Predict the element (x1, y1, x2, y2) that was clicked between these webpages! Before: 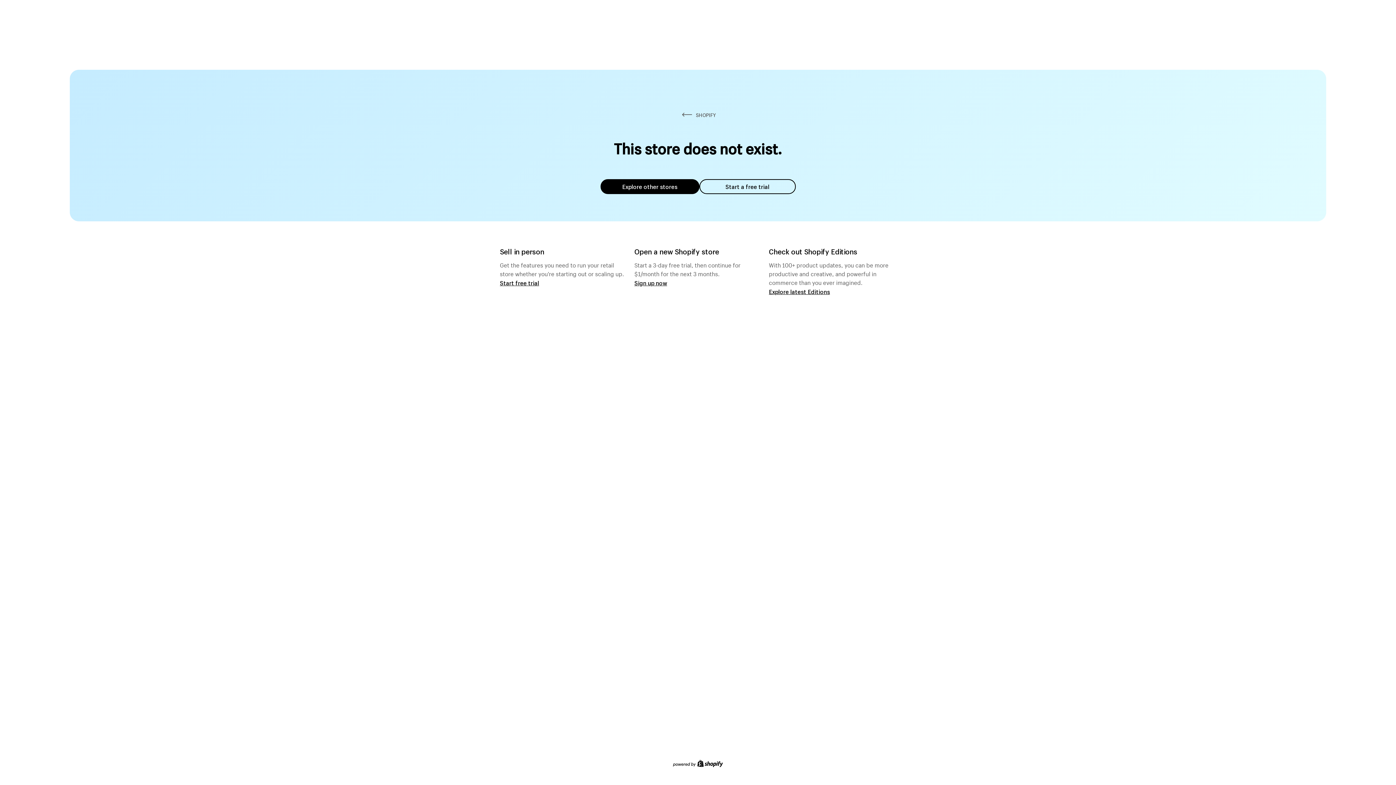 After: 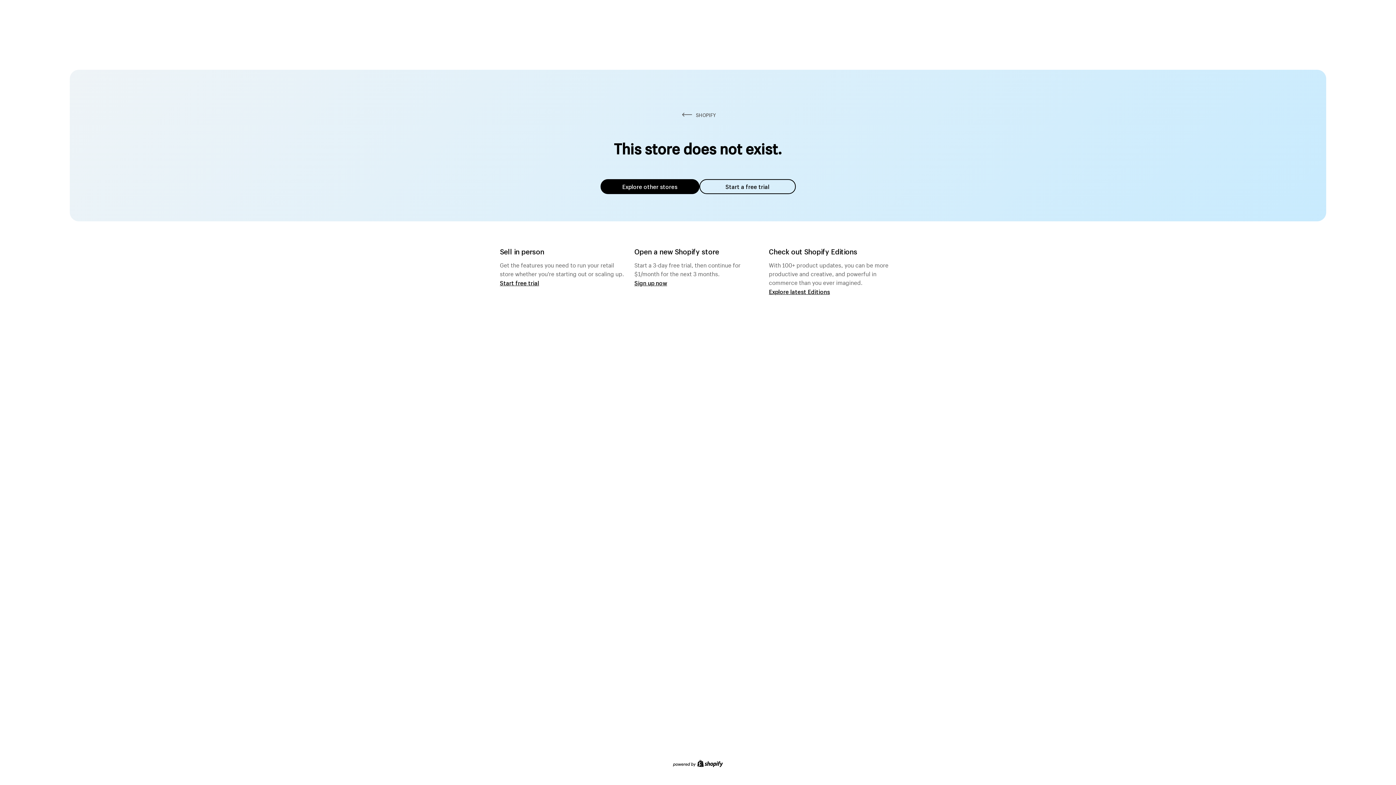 Action: label: Start a free trial bbox: (699, 179, 795, 194)